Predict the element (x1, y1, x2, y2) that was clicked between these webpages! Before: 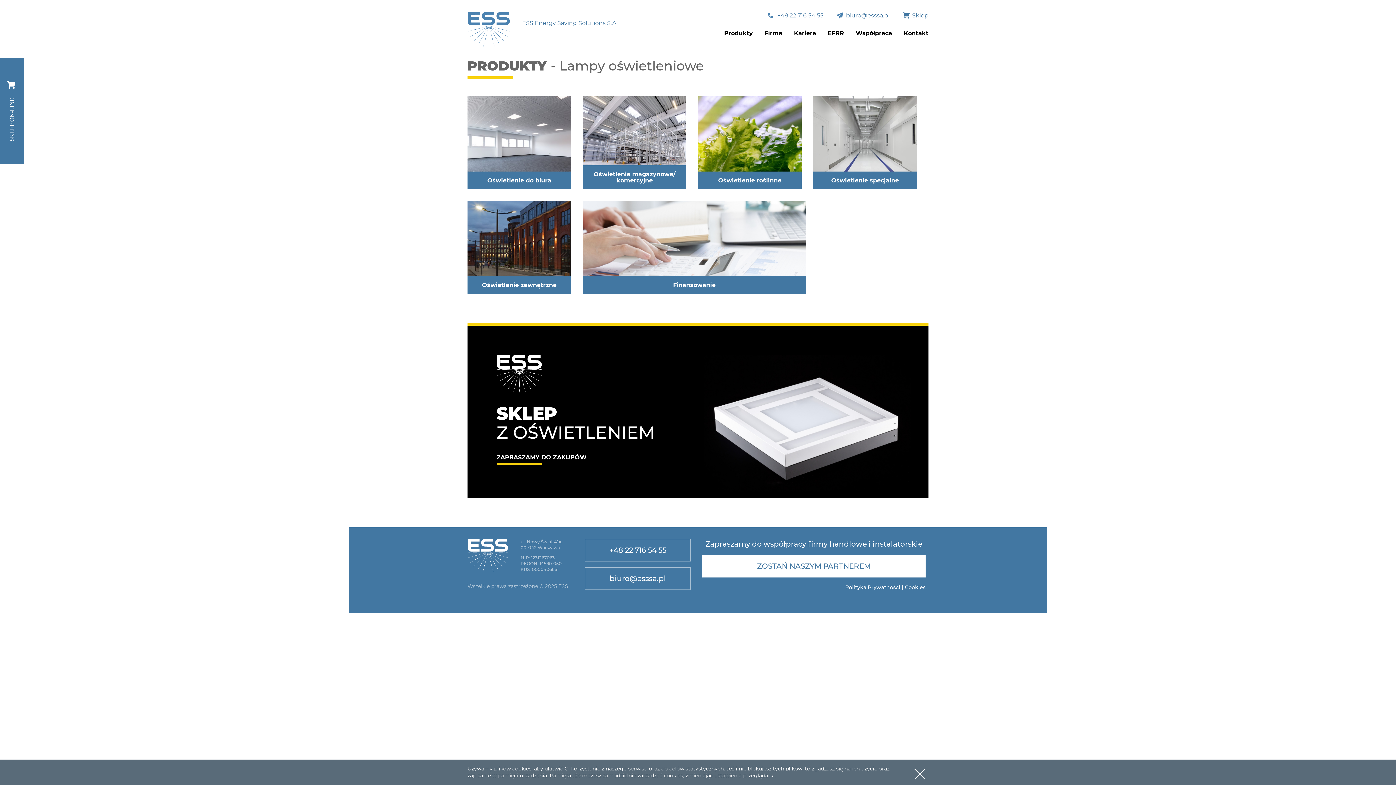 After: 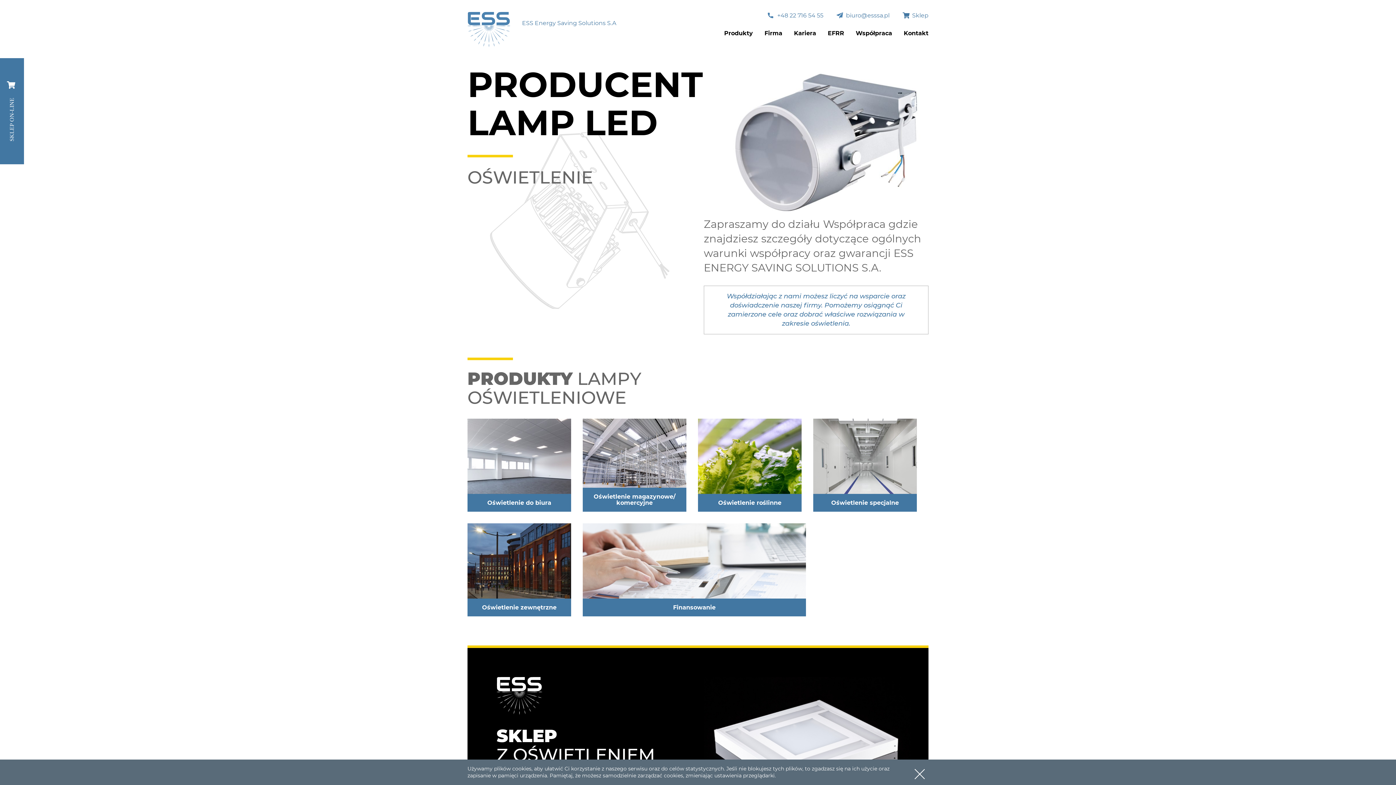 Action: label: ESS bbox: (467, 0, 522, 47)